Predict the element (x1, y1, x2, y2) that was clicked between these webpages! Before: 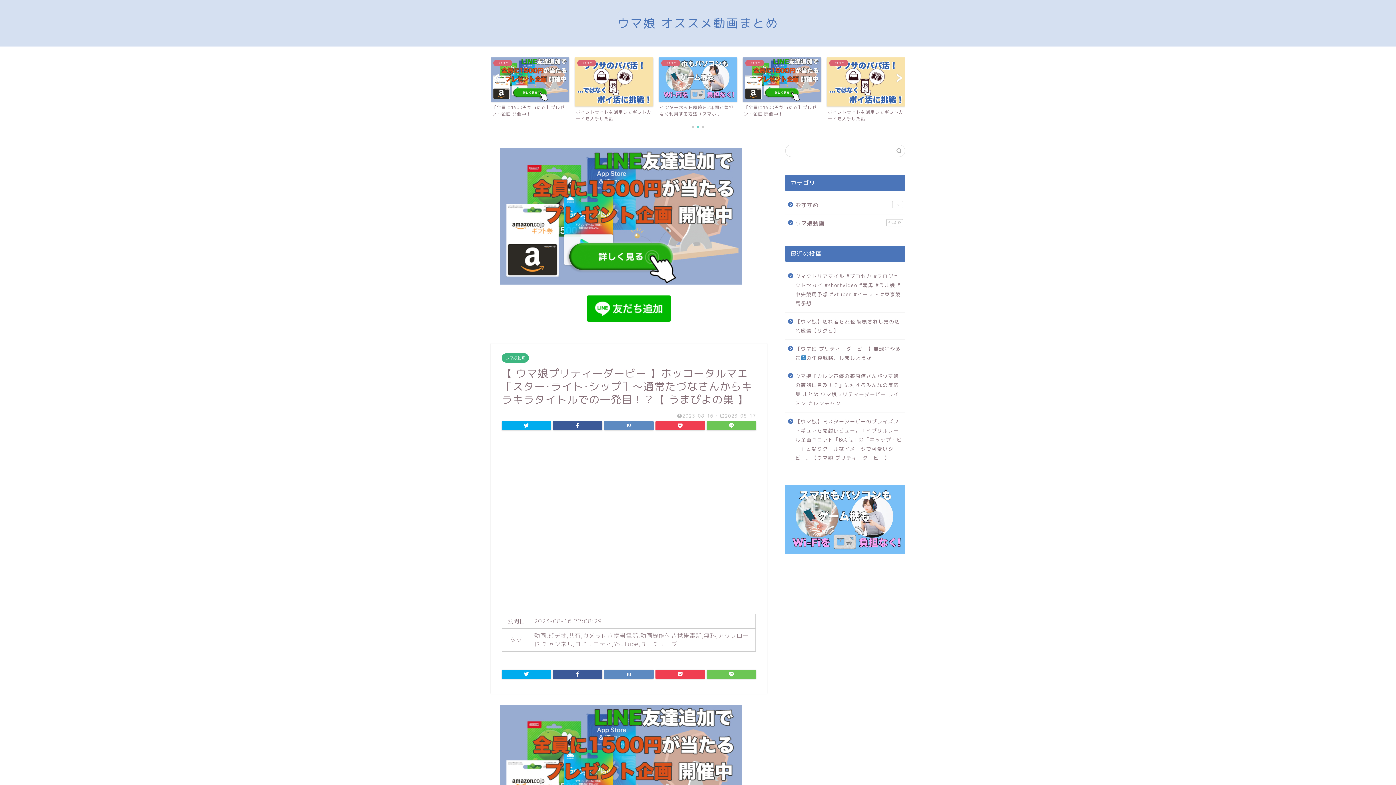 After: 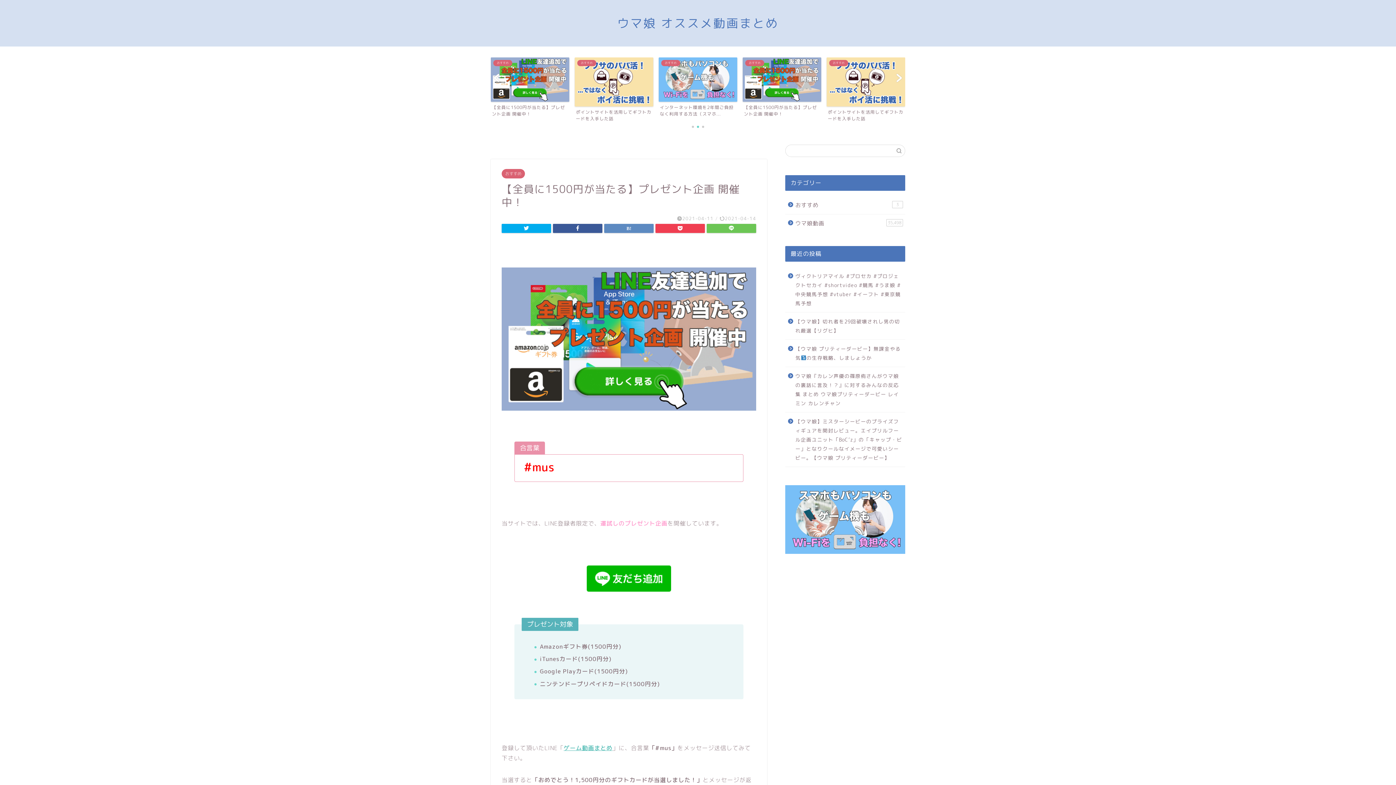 Action: bbox: (500, 148, 758, 284)